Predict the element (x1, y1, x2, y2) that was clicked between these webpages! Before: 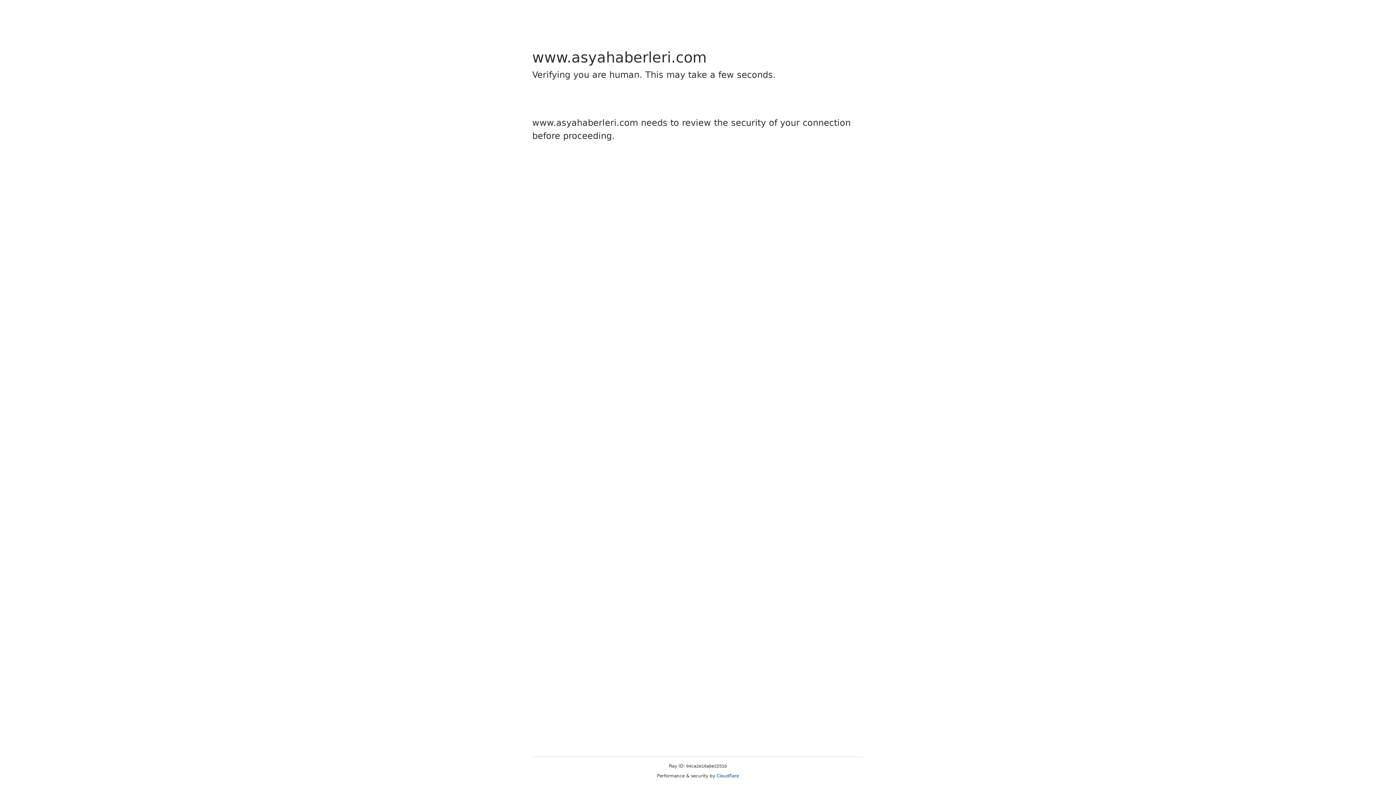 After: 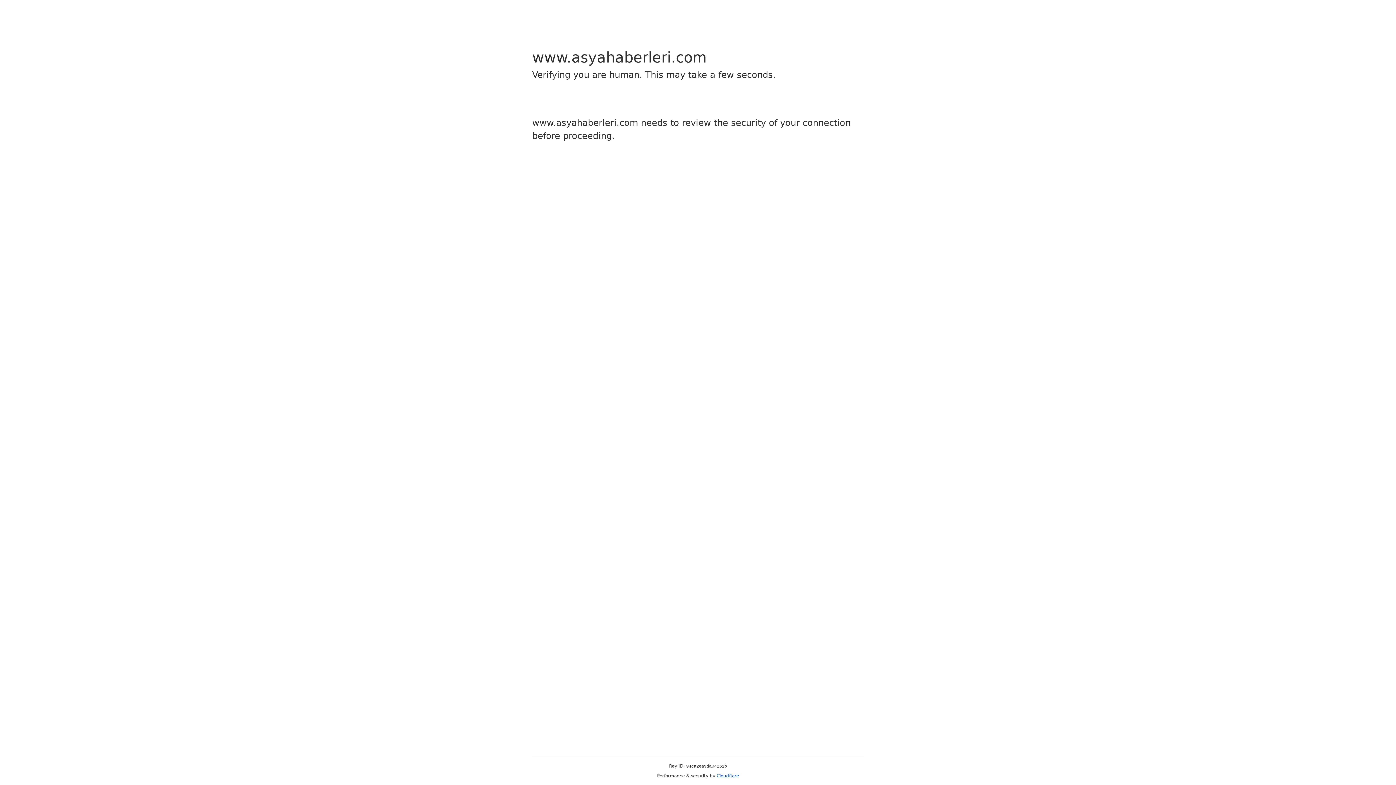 Action: bbox: (716, 773, 739, 778) label: Cloudflare